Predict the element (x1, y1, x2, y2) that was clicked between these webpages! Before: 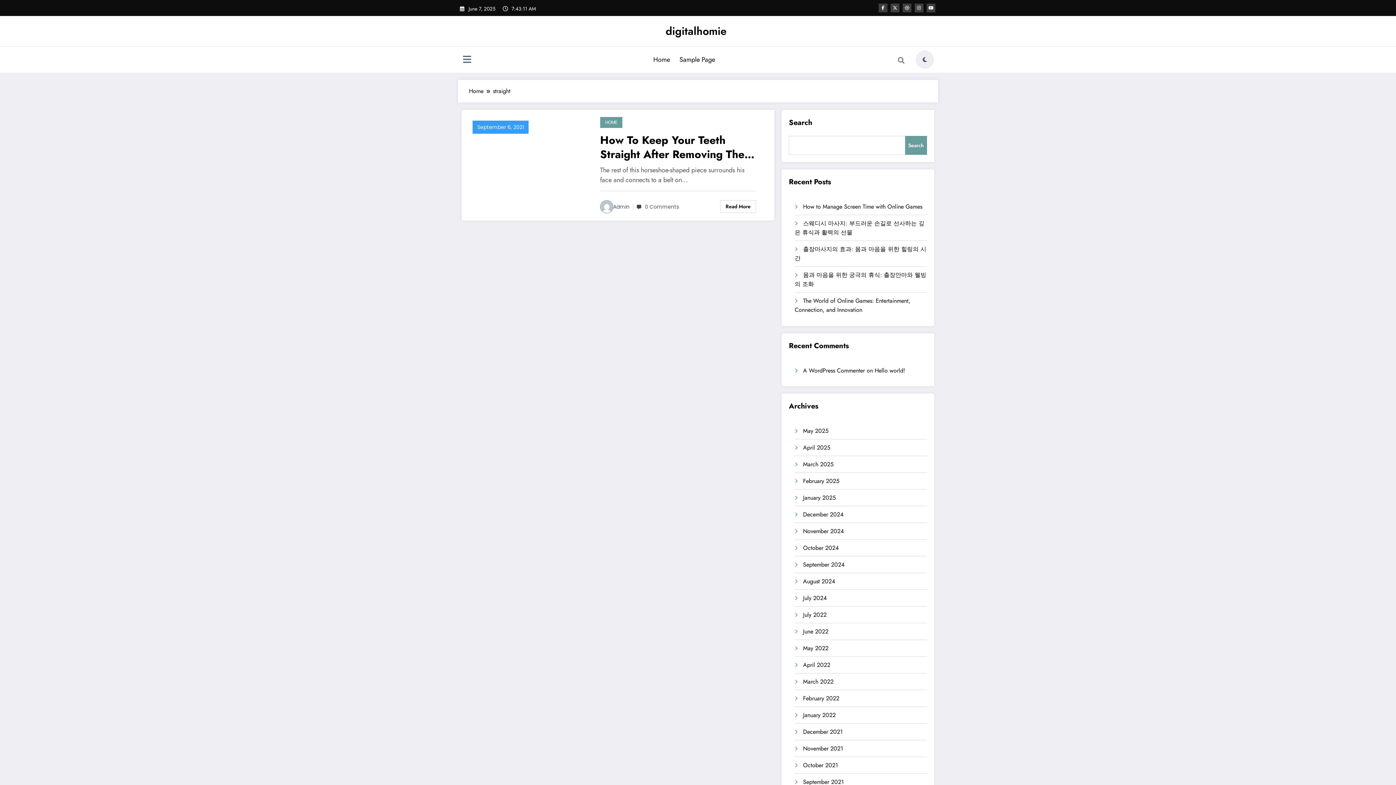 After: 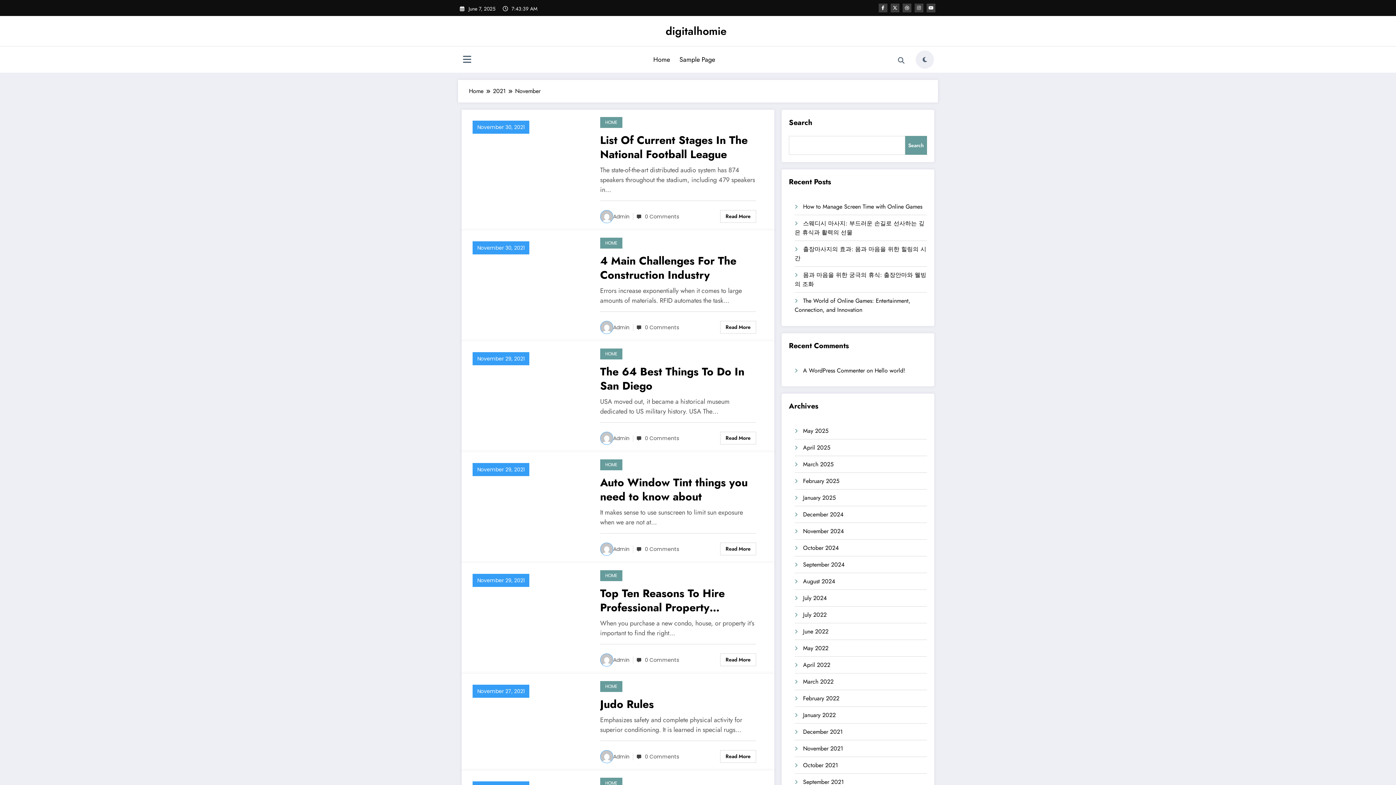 Action: label: November 2021 bbox: (803, 744, 843, 753)